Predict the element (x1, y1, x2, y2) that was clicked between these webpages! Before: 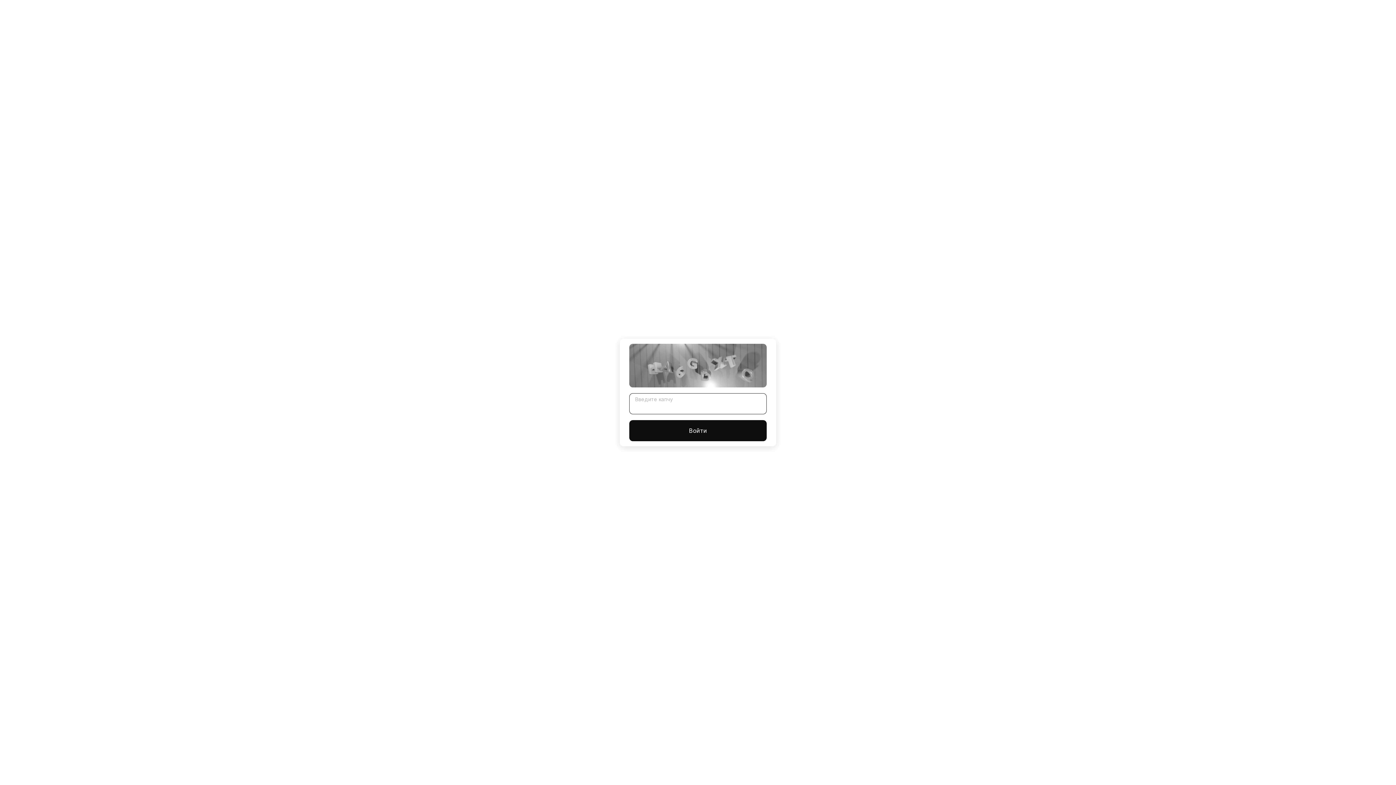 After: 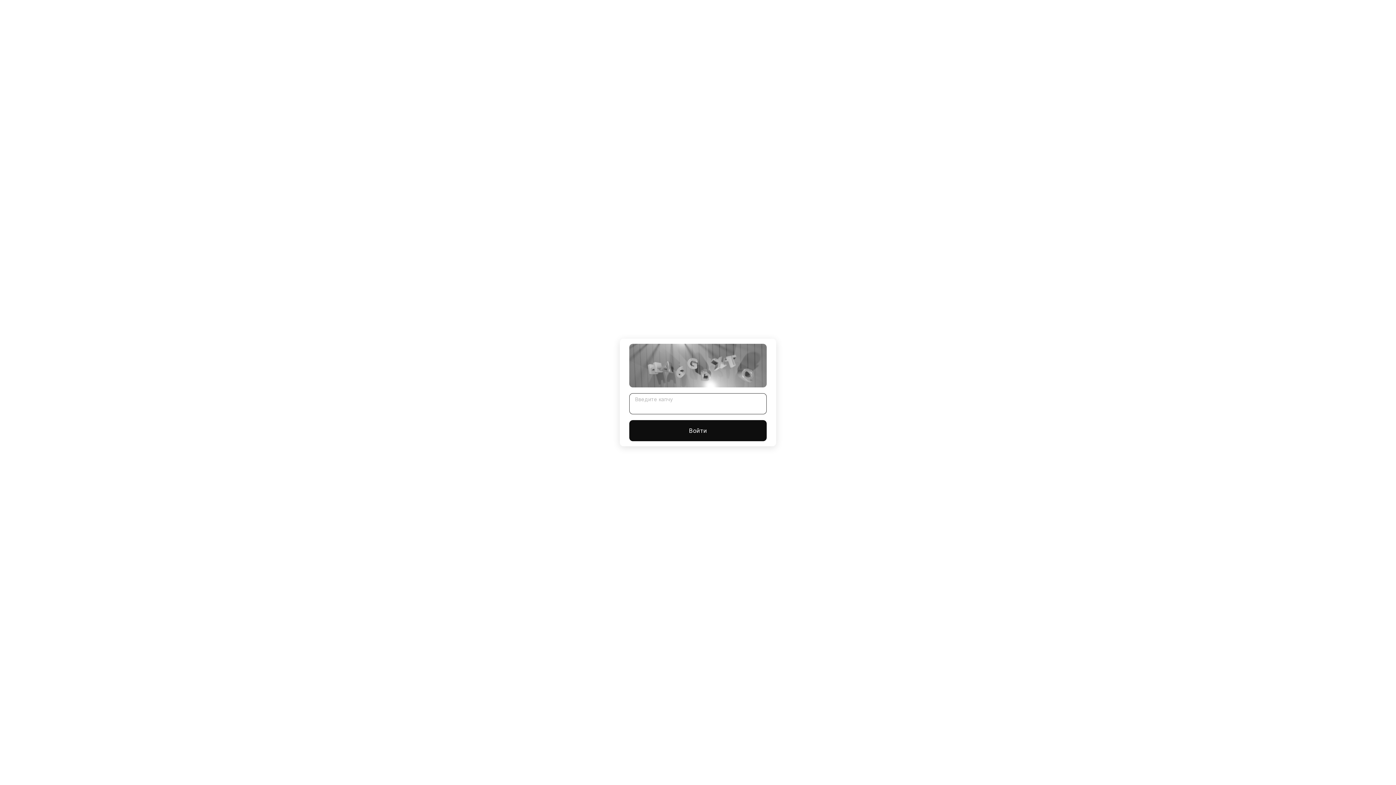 Action: label: Войти bbox: (629, 420, 766, 441)